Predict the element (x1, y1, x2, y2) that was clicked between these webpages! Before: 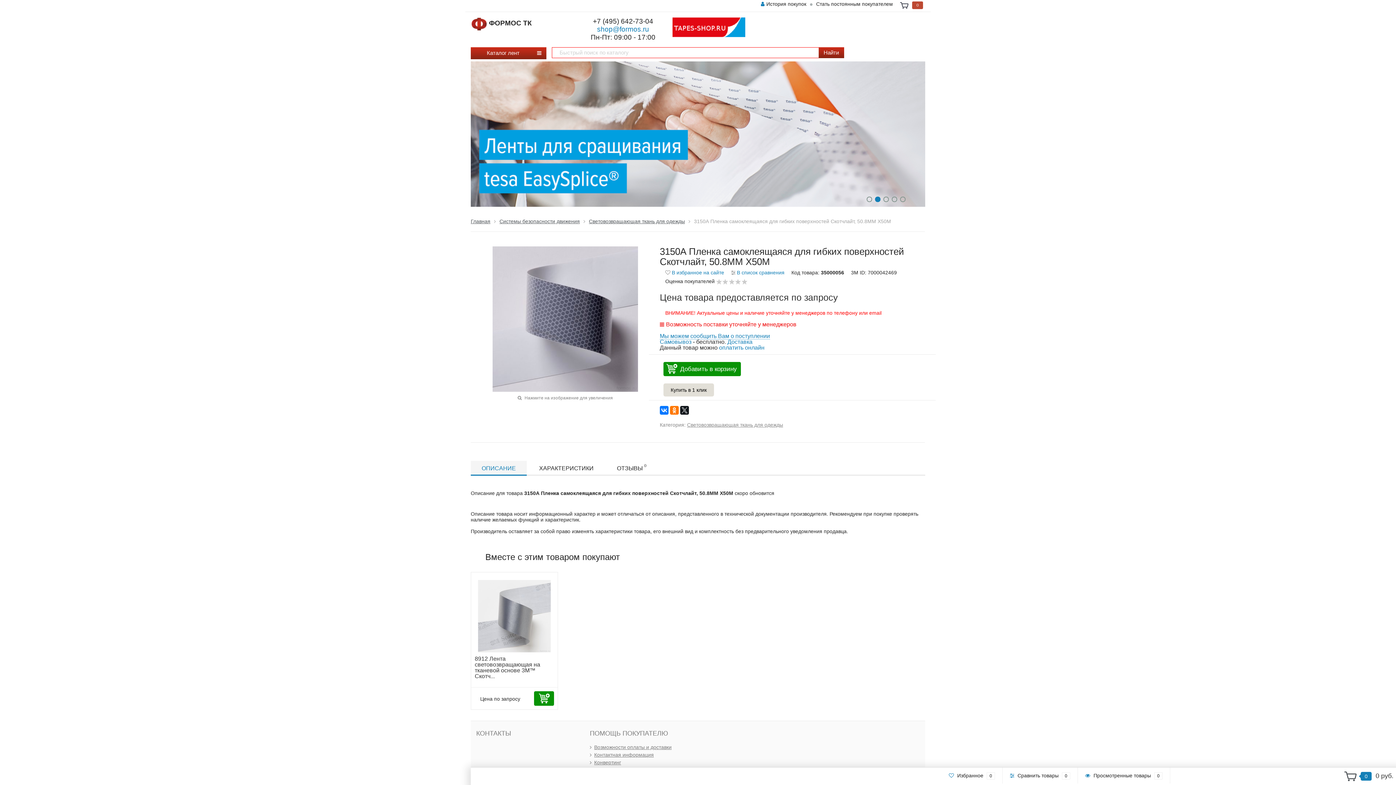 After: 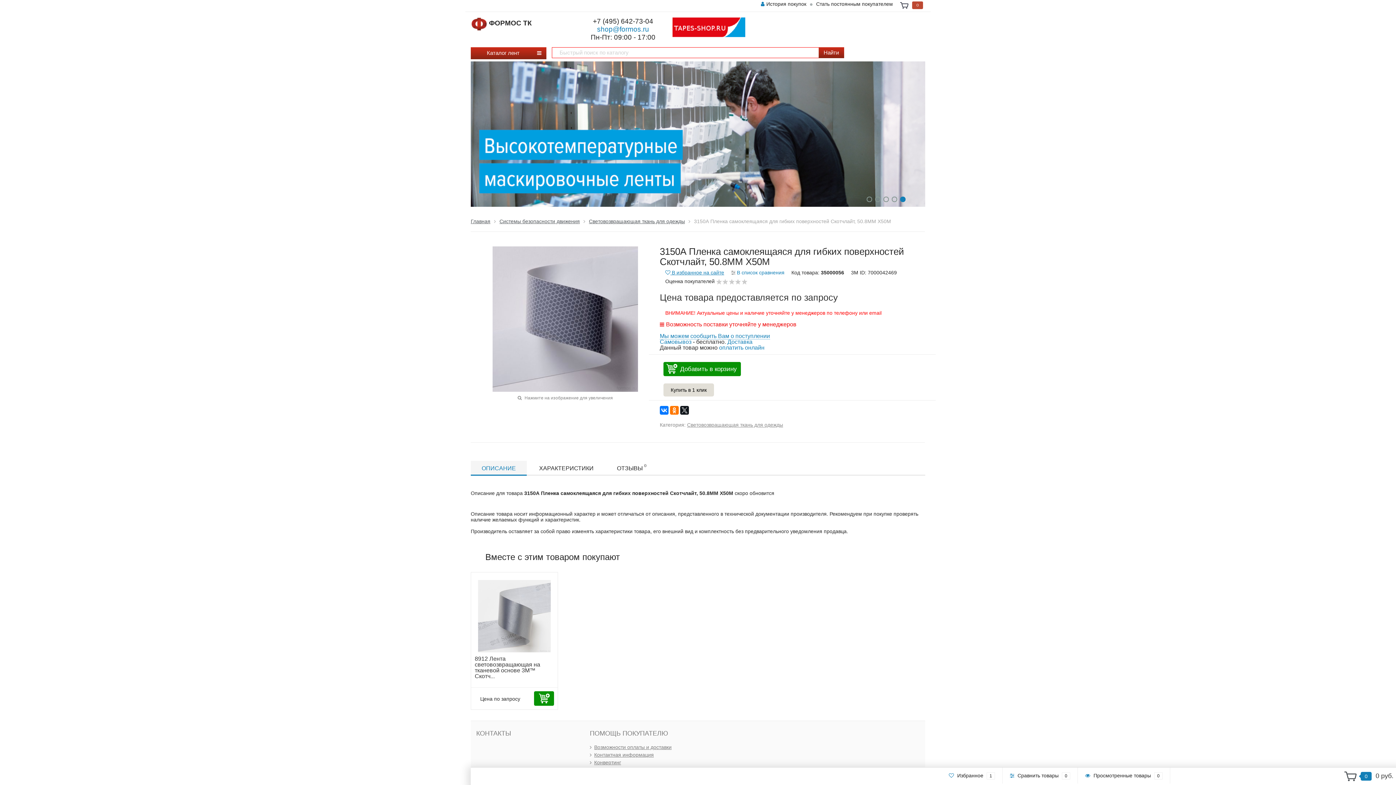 Action: label:  В избранное на сайте bbox: (660, 269, 724, 275)